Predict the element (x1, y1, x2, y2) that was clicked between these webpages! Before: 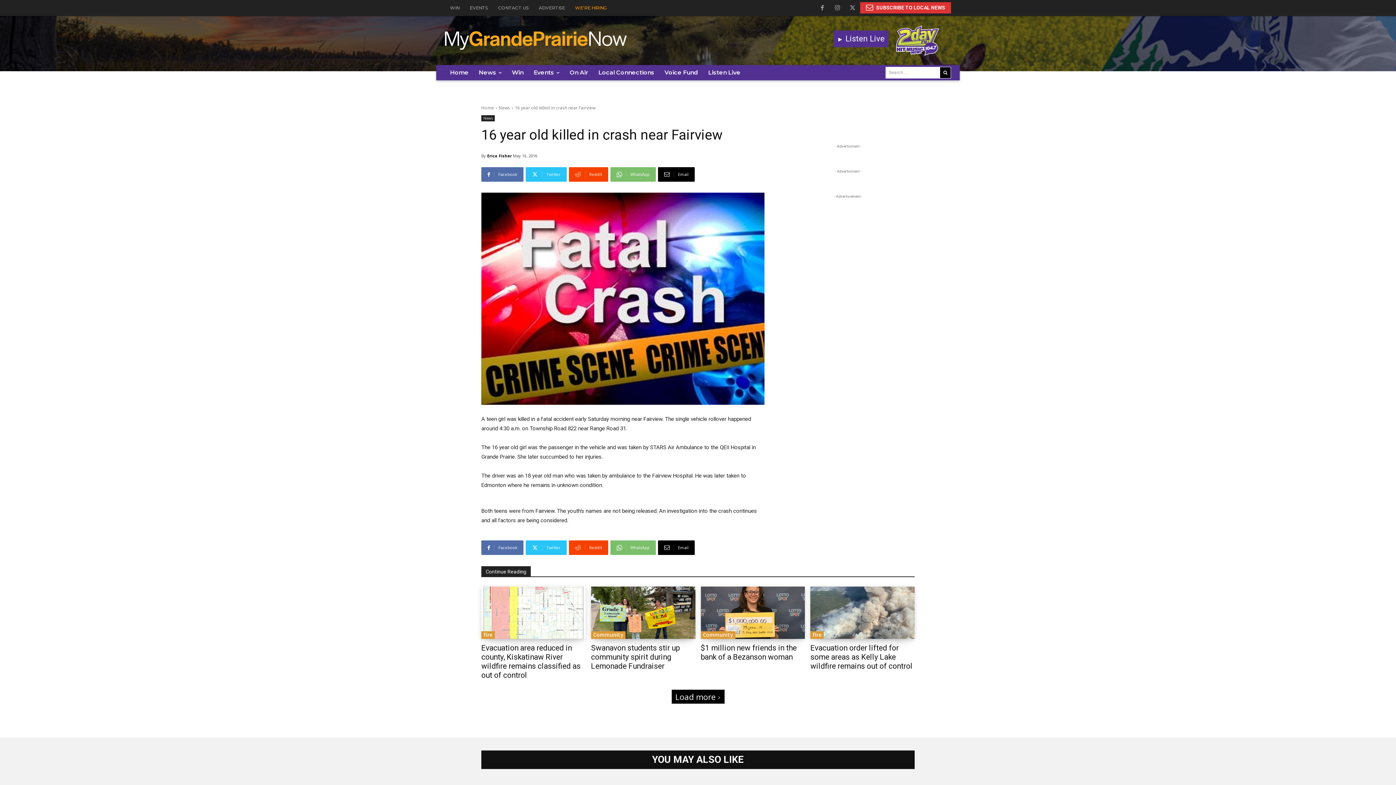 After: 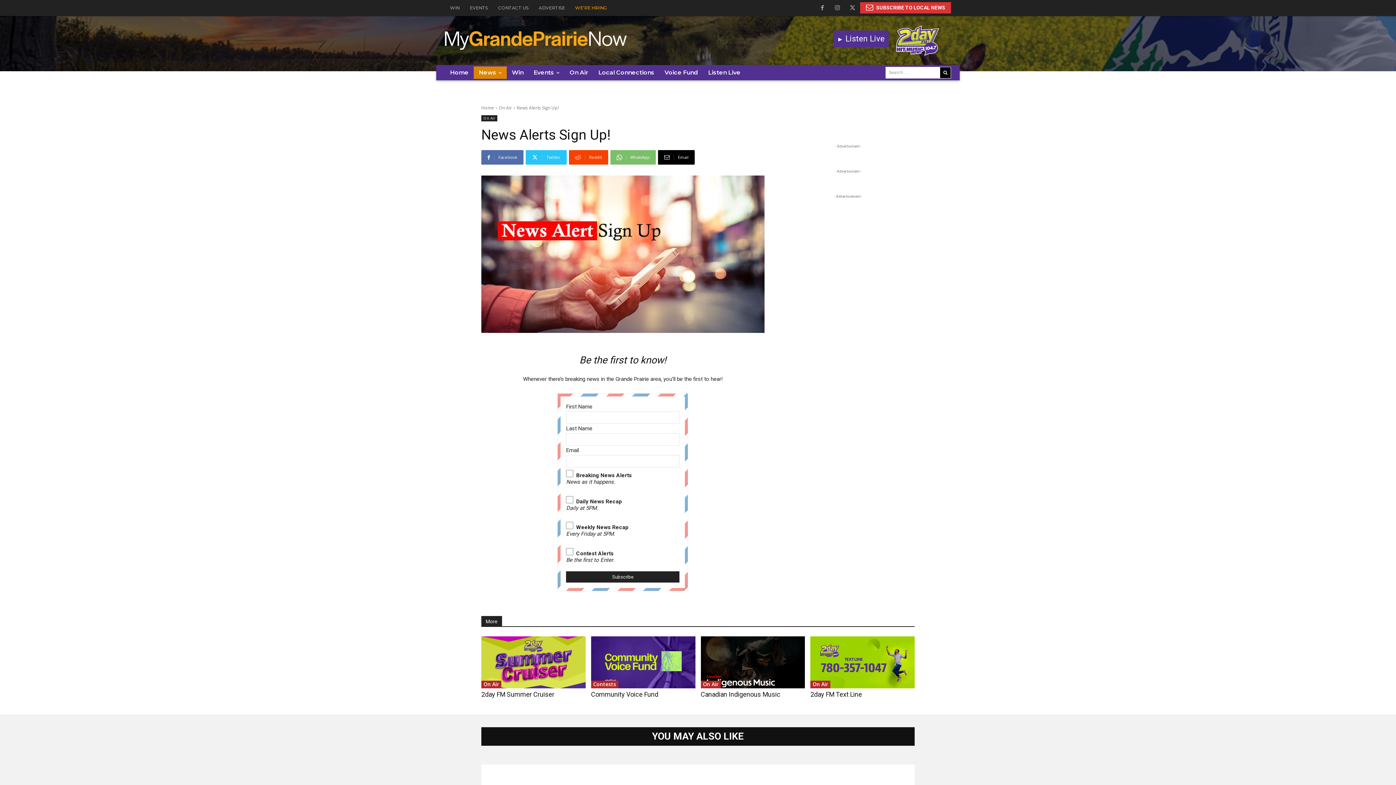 Action: label: SUBSCRIBE TO LOCAL NEWS bbox: (860, 2, 951, 13)